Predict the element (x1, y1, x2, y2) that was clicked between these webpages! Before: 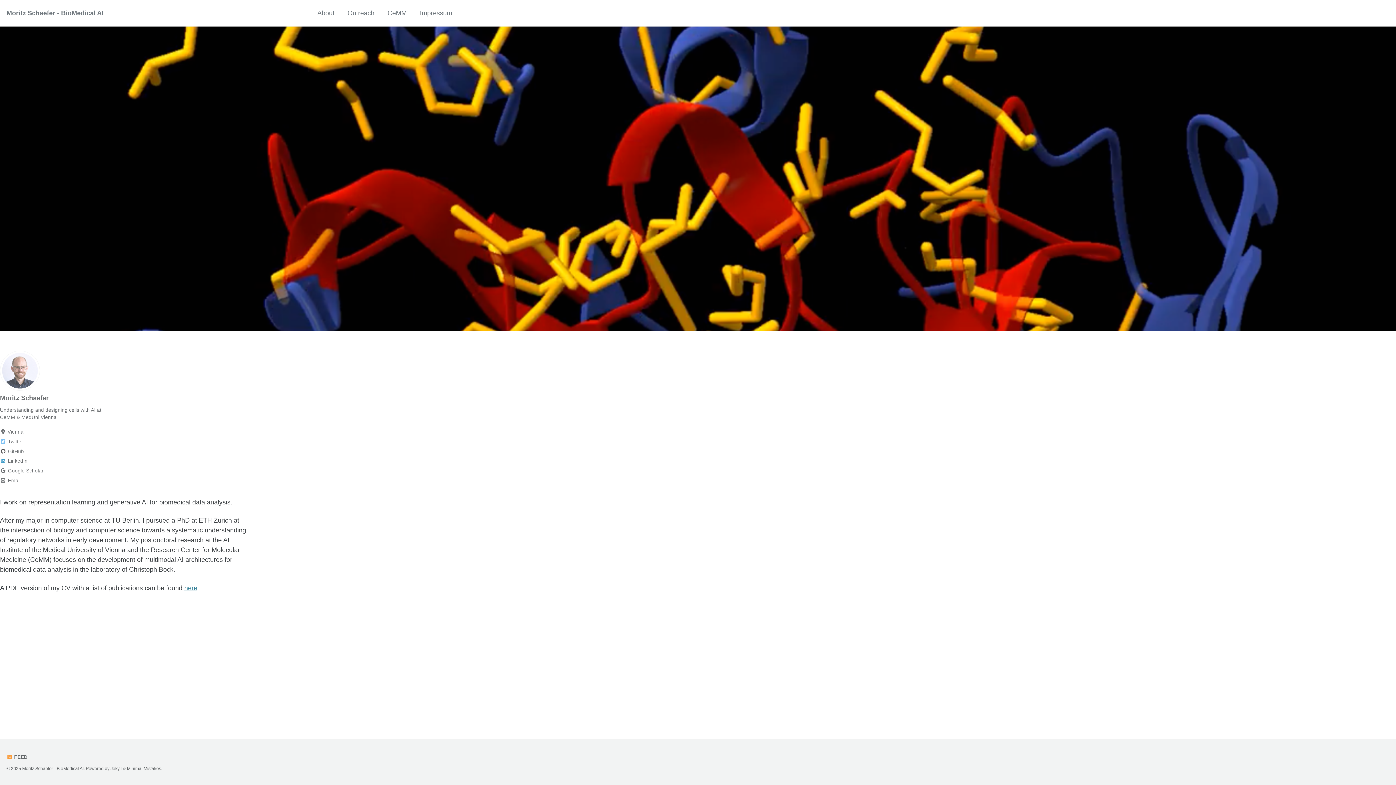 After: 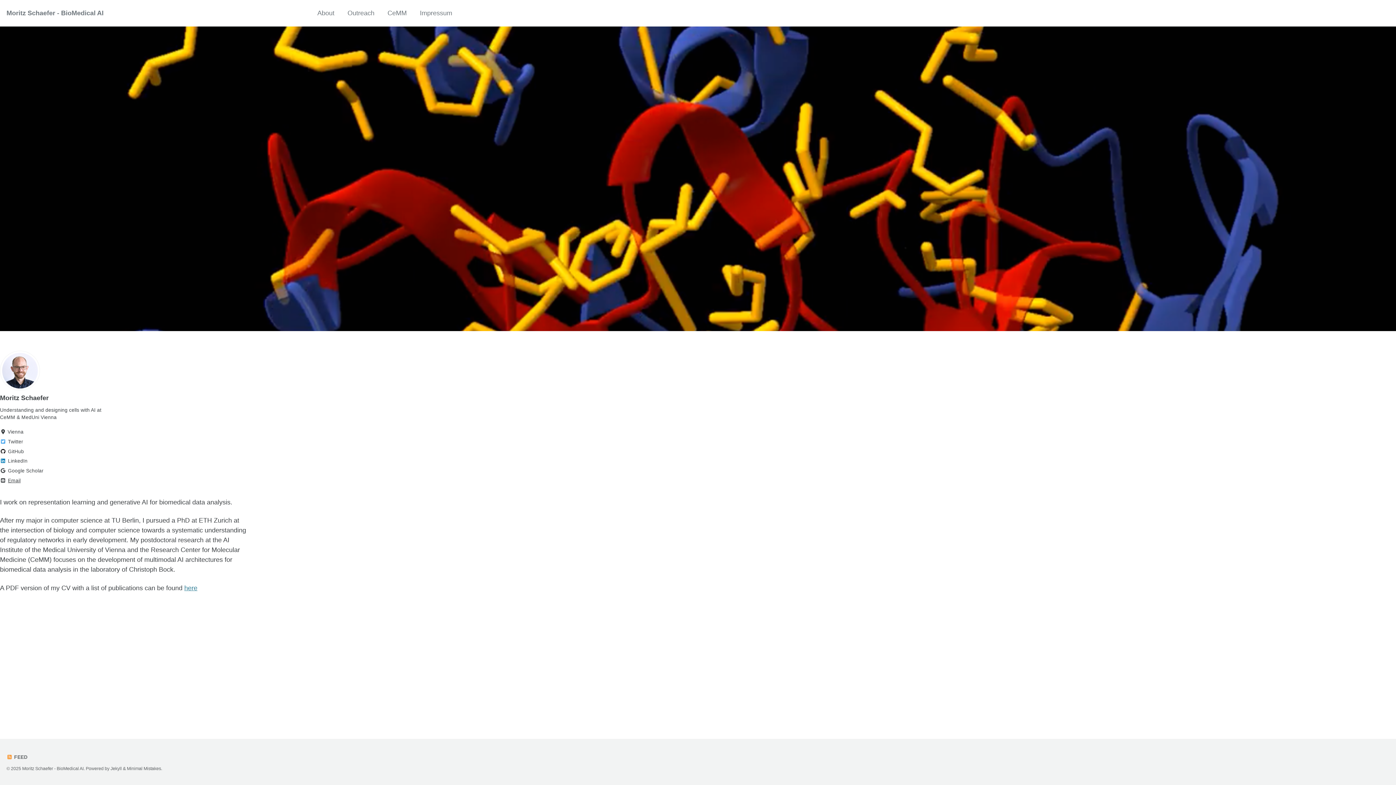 Action: bbox: (0, 477, 102, 484) label: Email